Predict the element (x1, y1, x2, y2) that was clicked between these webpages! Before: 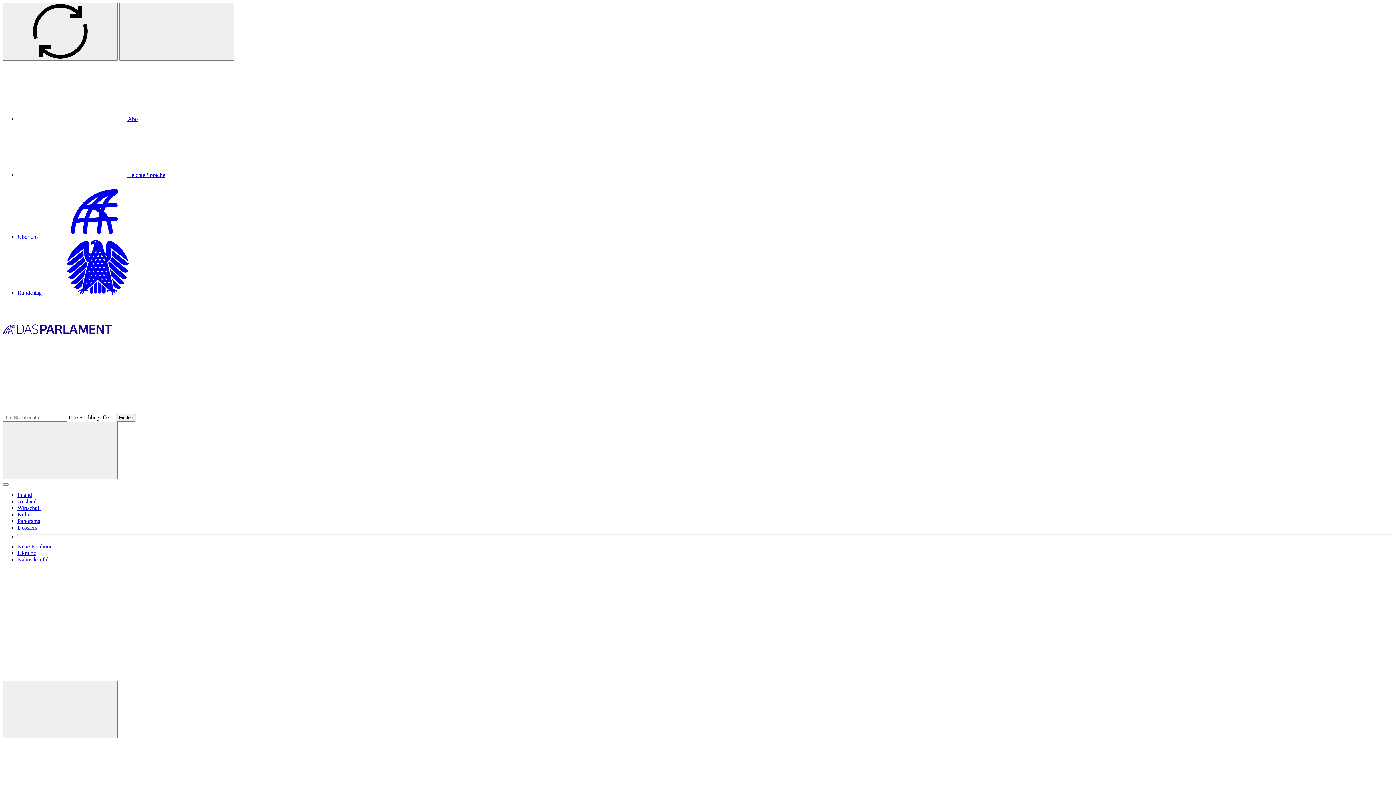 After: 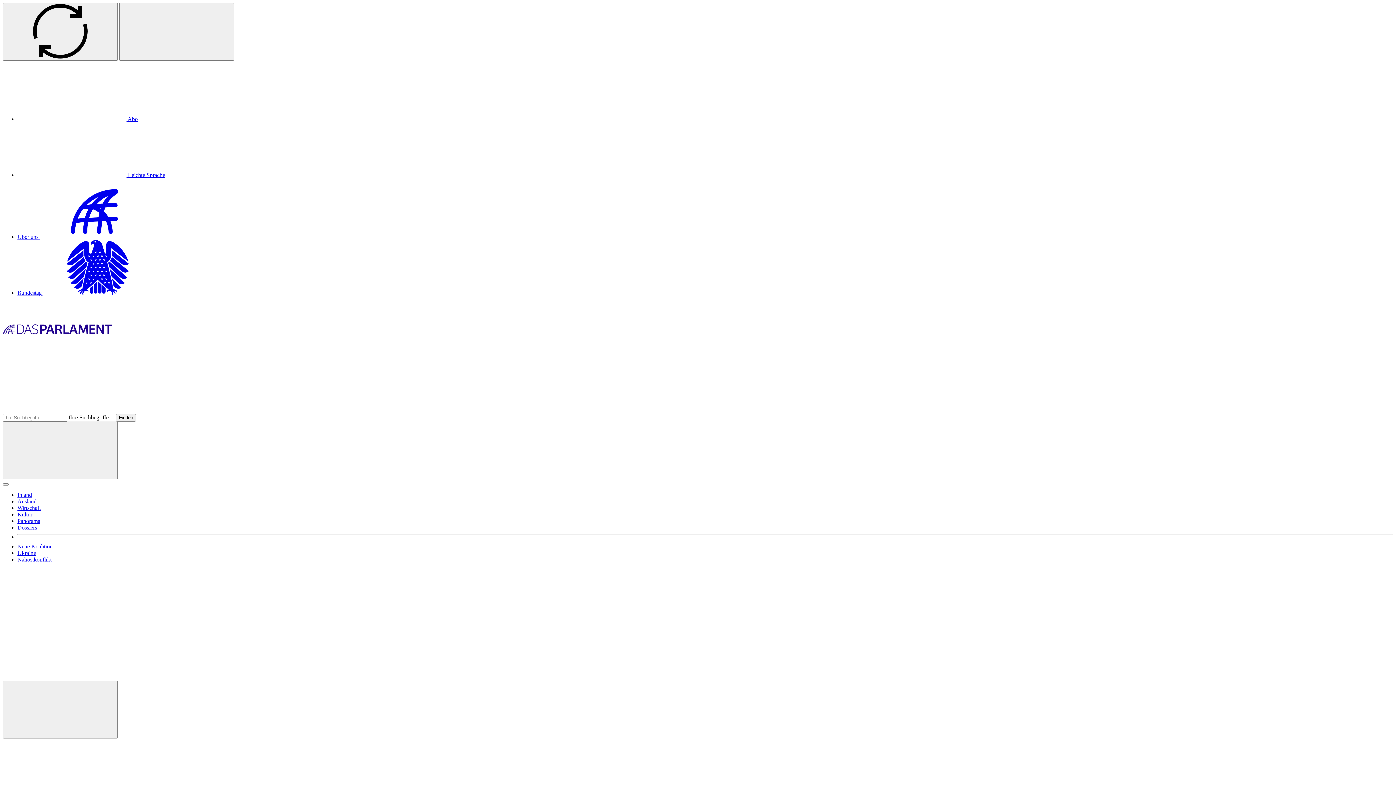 Action: label: Dossiers bbox: (17, 524, 37, 530)